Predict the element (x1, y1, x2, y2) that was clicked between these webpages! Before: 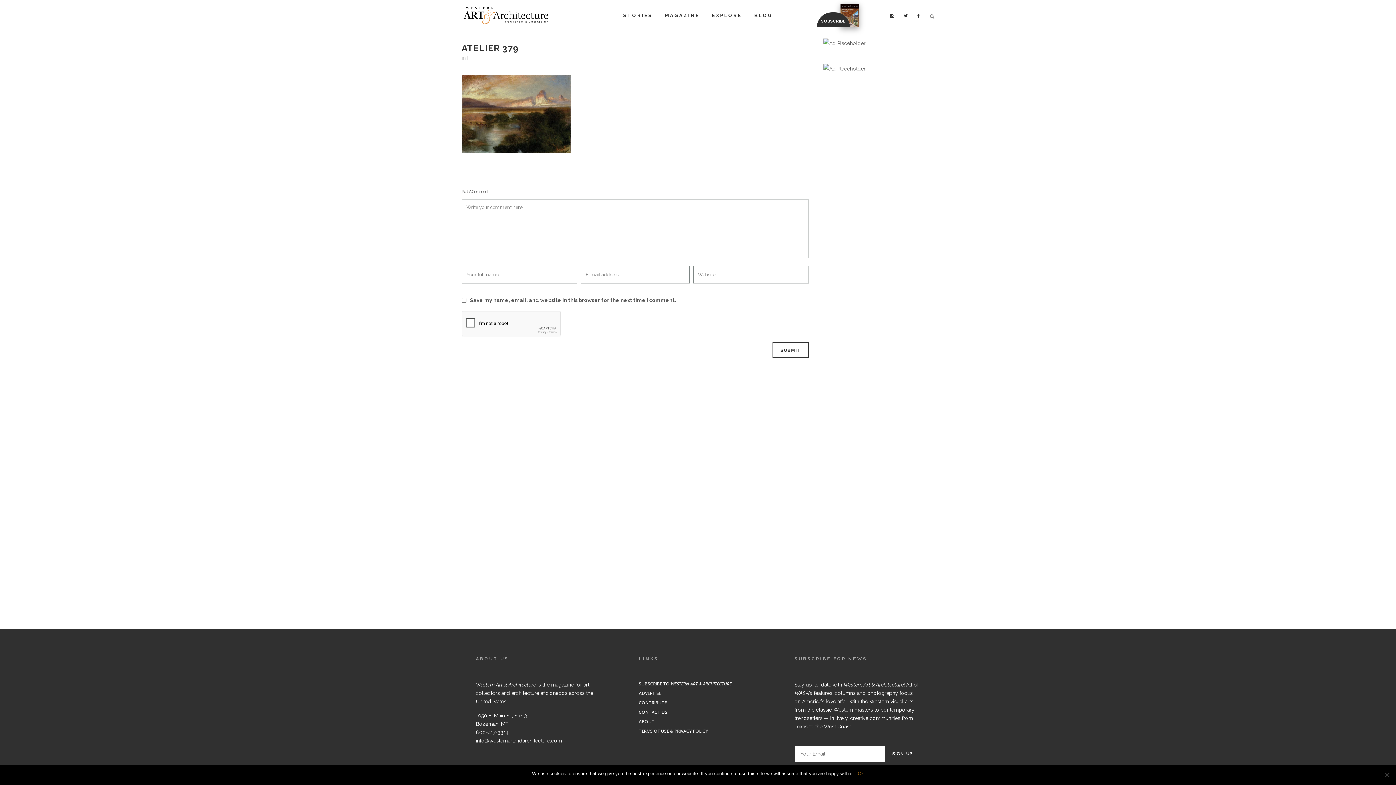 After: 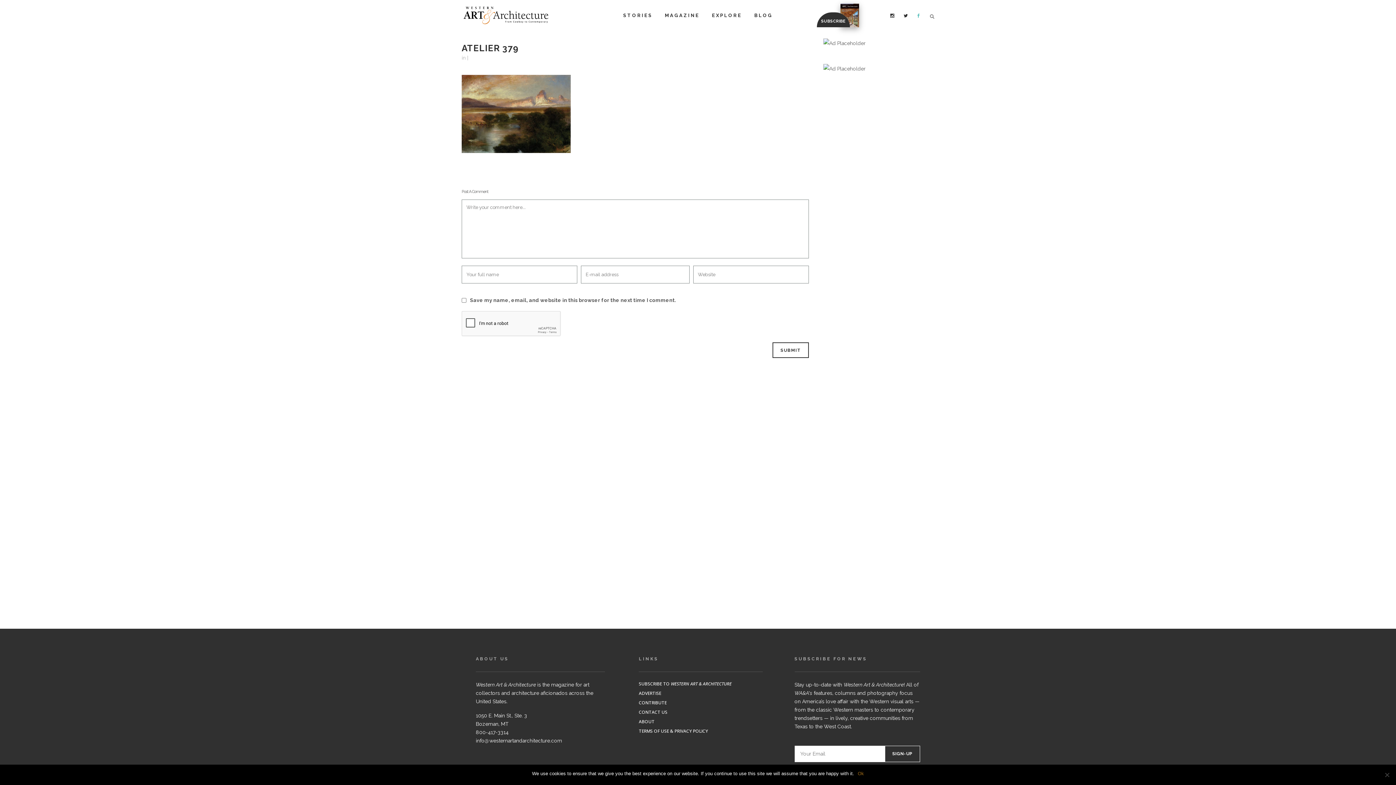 Action: bbox: (916, 12, 925, 18)